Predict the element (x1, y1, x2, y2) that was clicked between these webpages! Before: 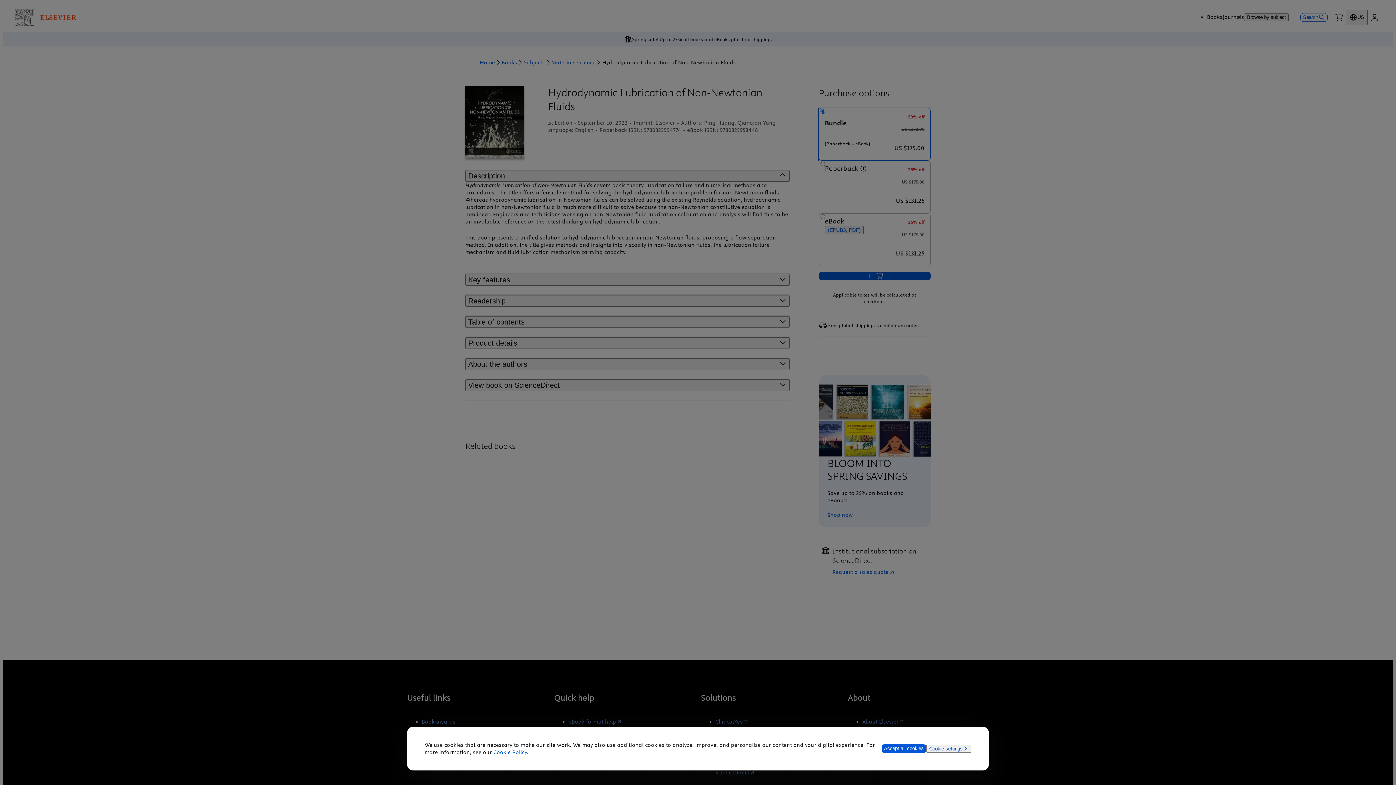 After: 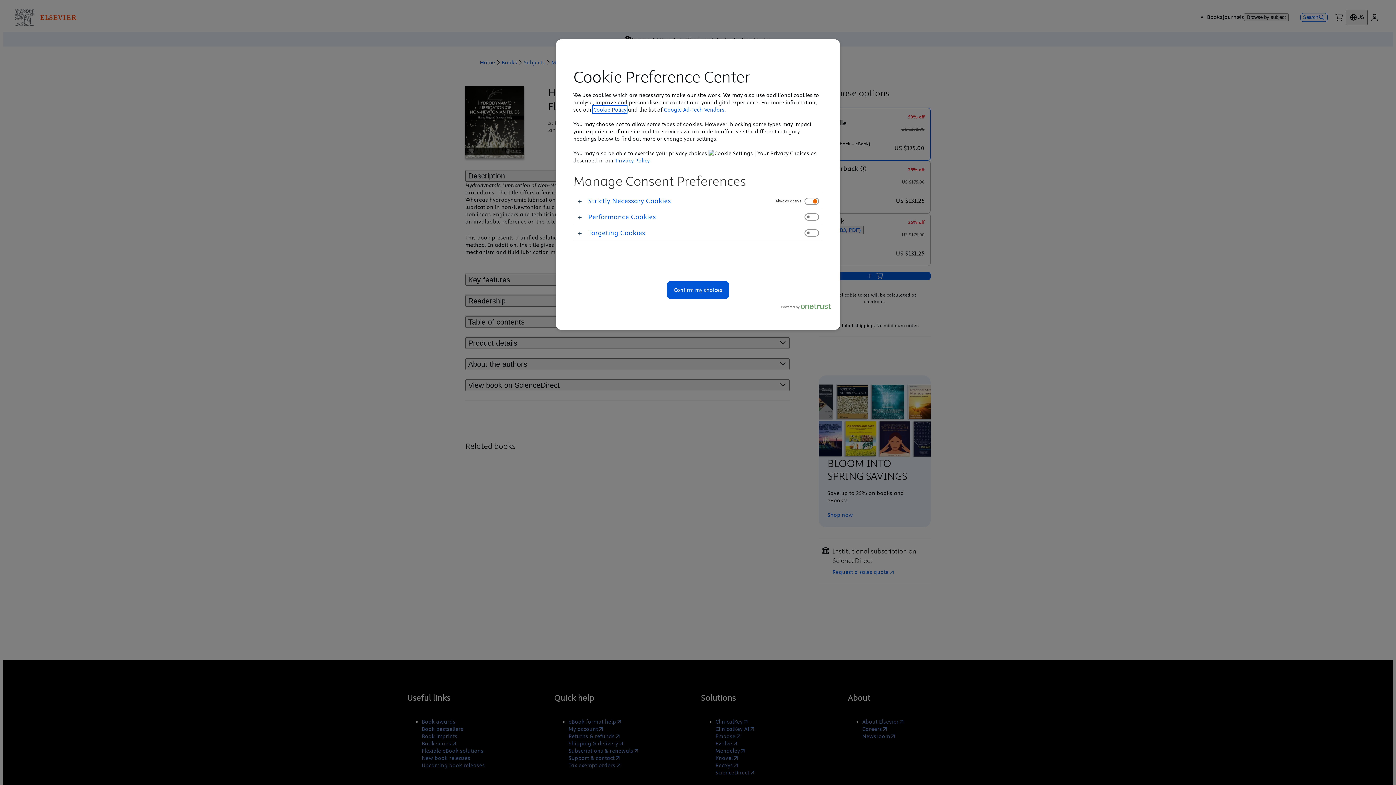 Action: bbox: (926, 745, 971, 753) label: Cookie settings